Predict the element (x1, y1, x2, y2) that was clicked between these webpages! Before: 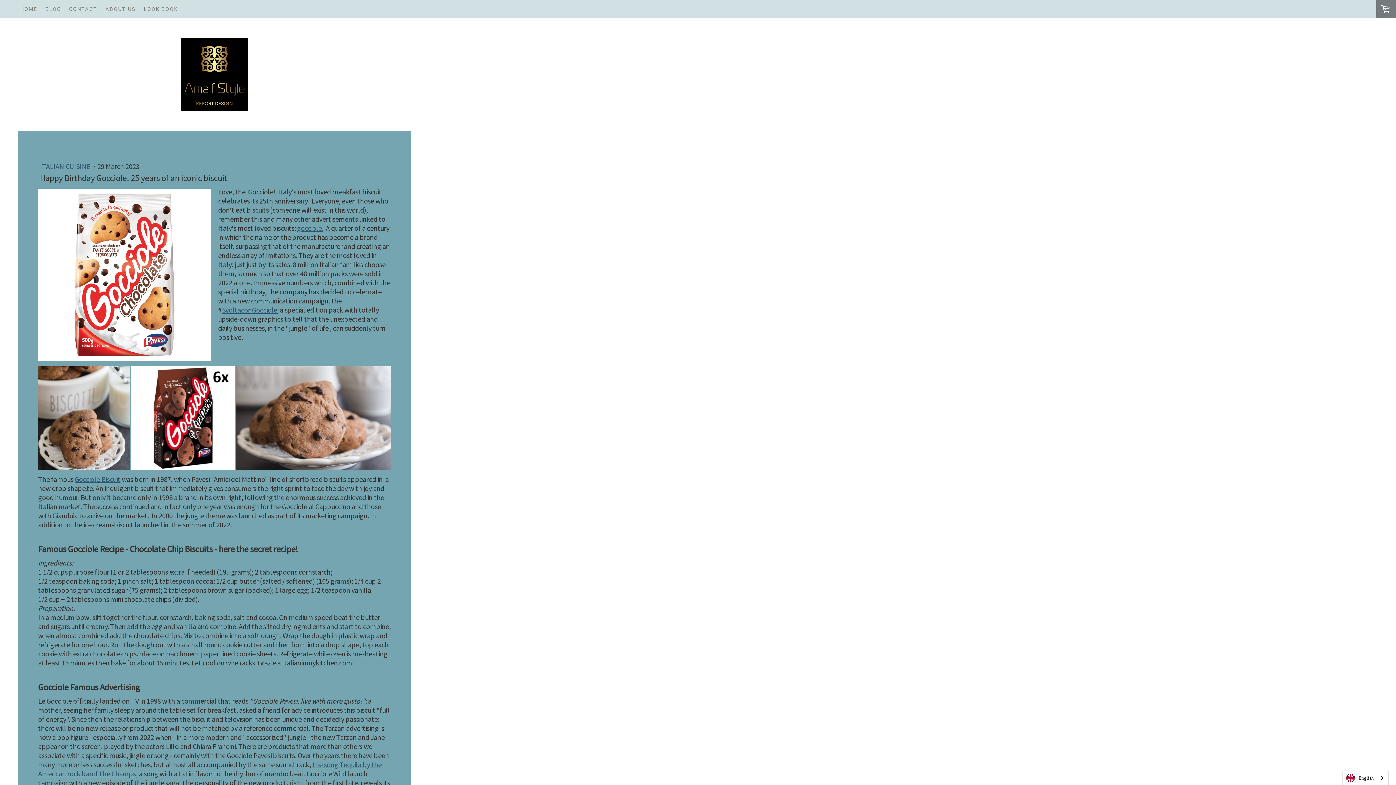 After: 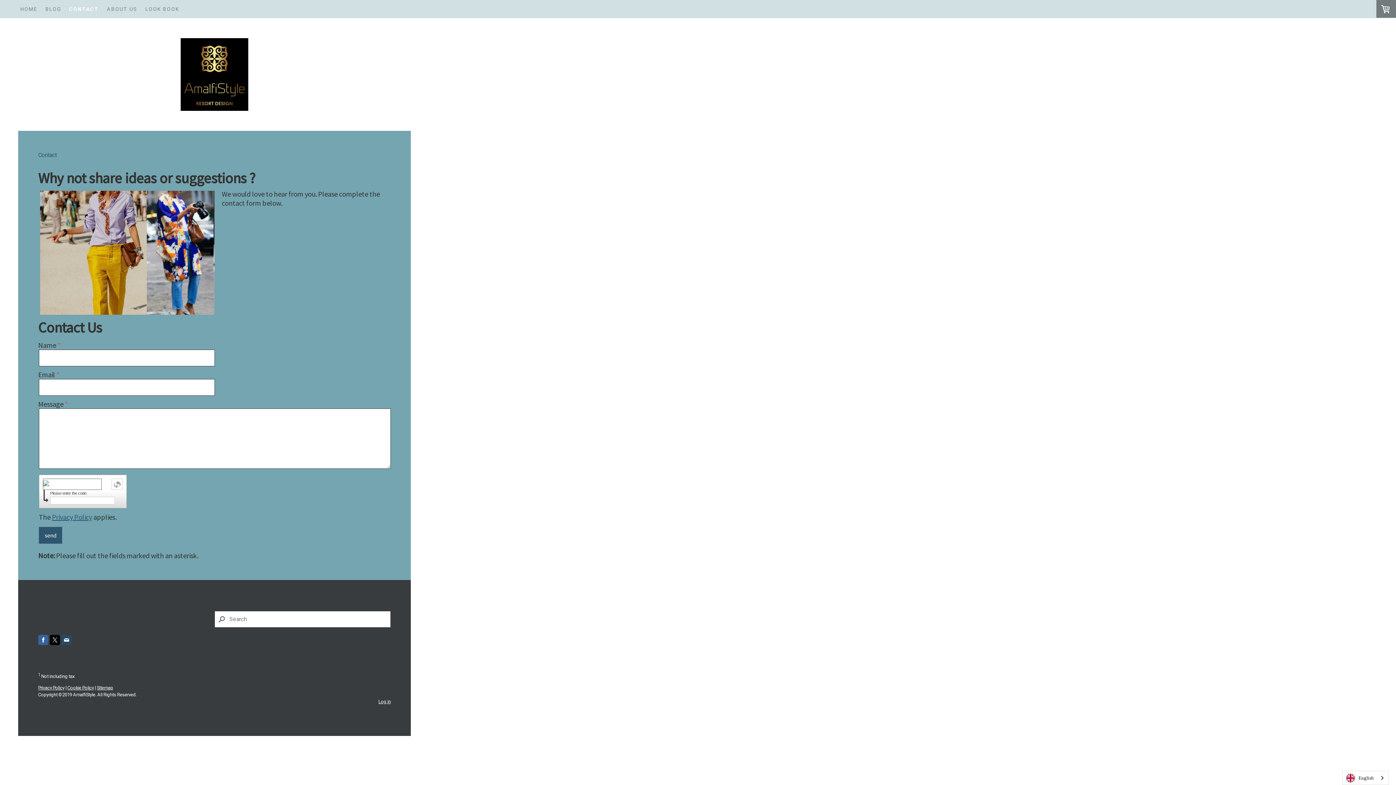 Action: label: CONTACT bbox: (65, 0, 101, 18)